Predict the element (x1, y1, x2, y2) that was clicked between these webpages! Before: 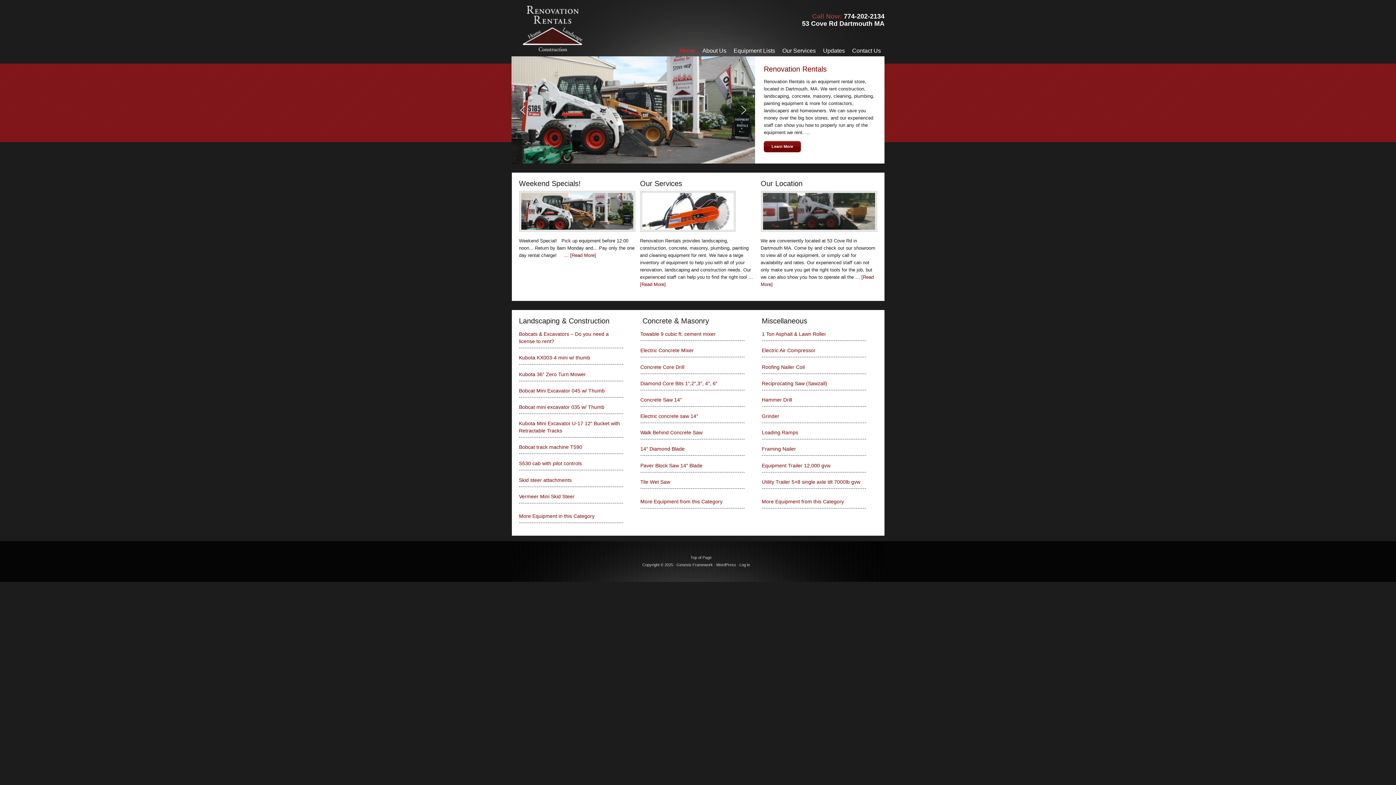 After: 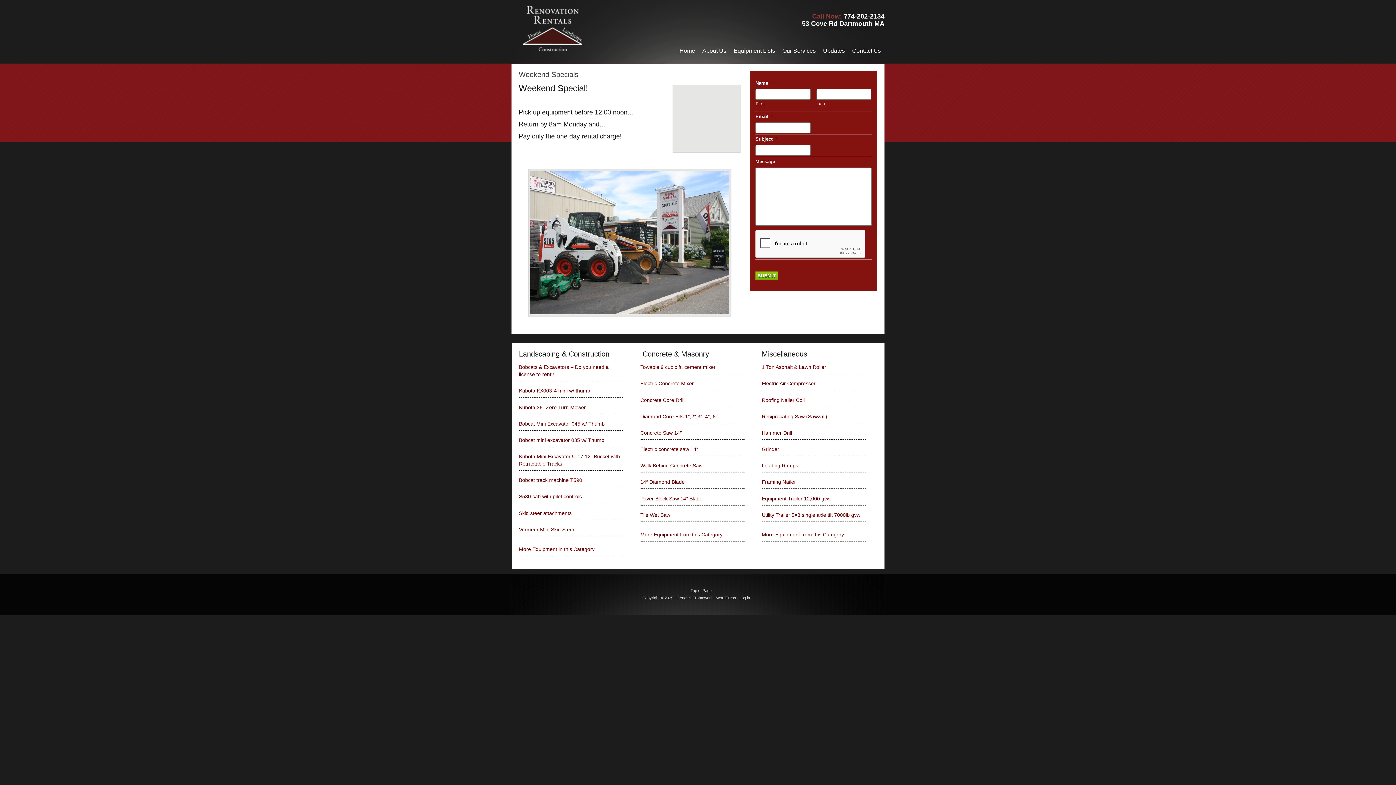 Action: label: [Read More] bbox: (570, 252, 596, 258)